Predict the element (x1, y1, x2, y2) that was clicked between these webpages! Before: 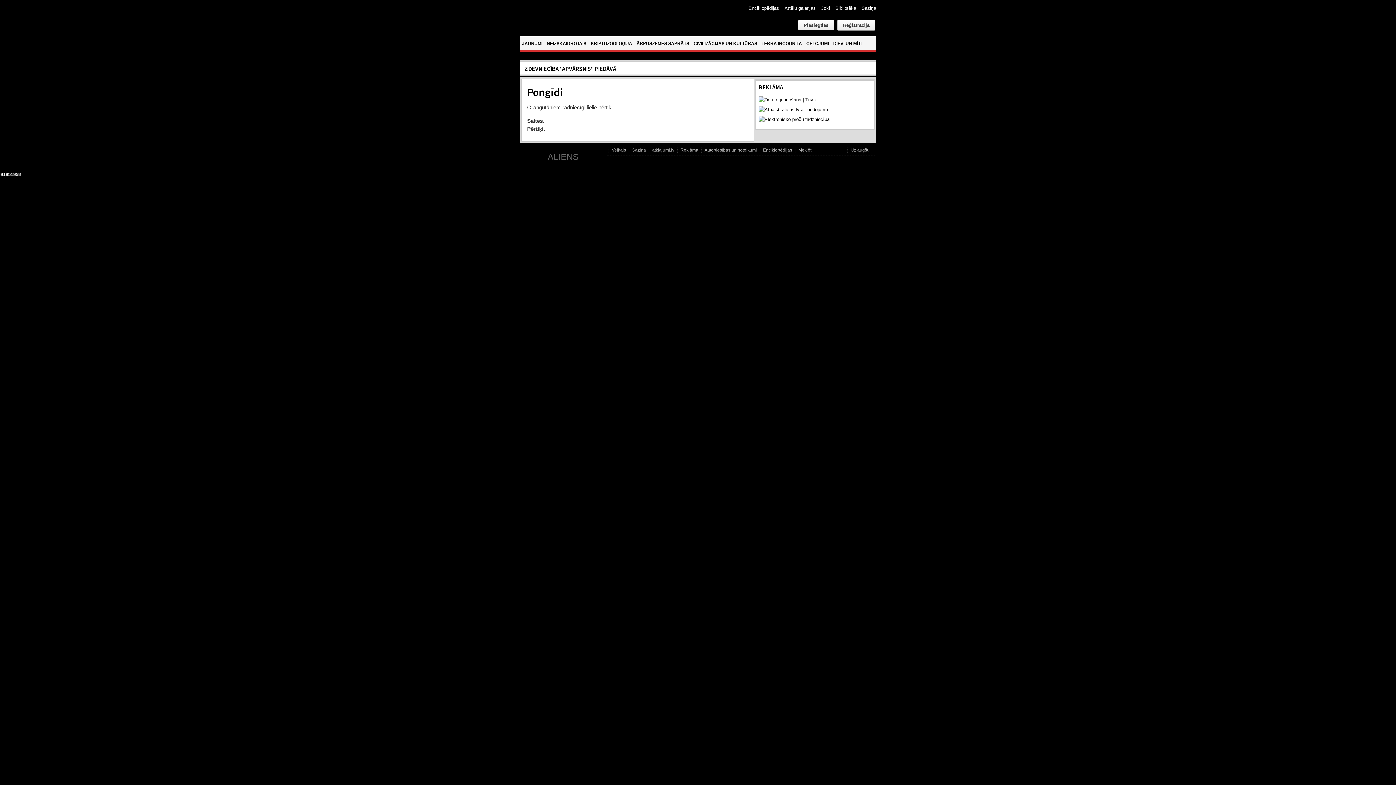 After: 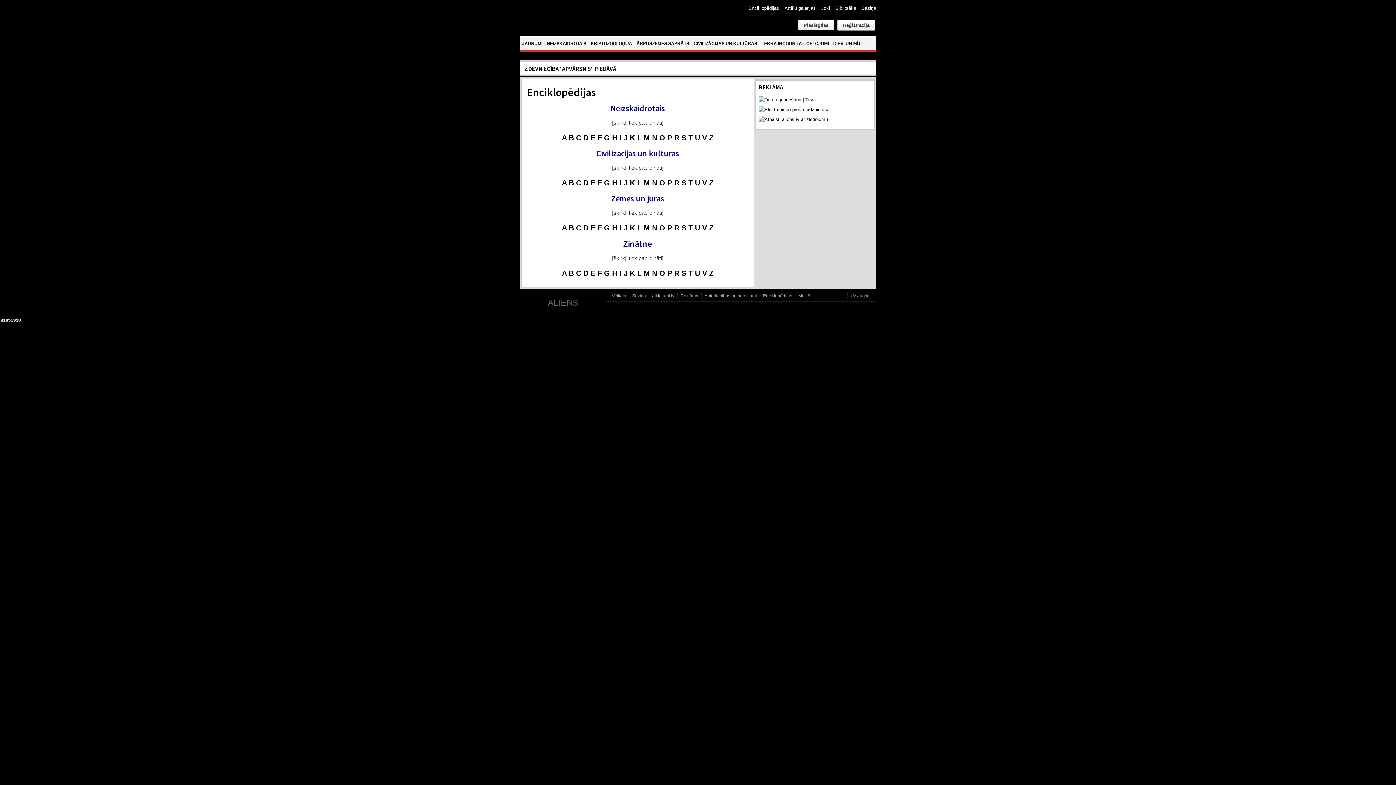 Action: label: Enciklopēdijas bbox: (763, 147, 792, 152)